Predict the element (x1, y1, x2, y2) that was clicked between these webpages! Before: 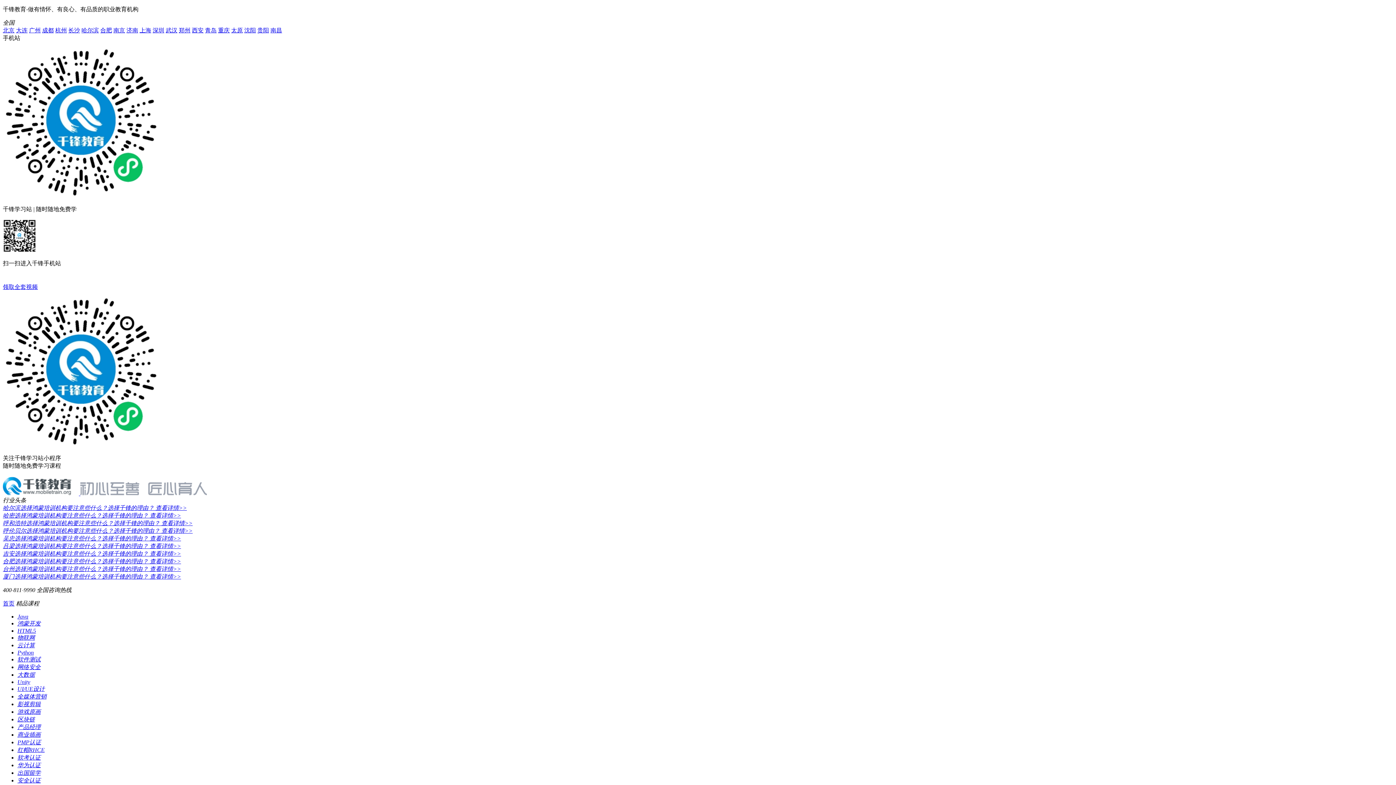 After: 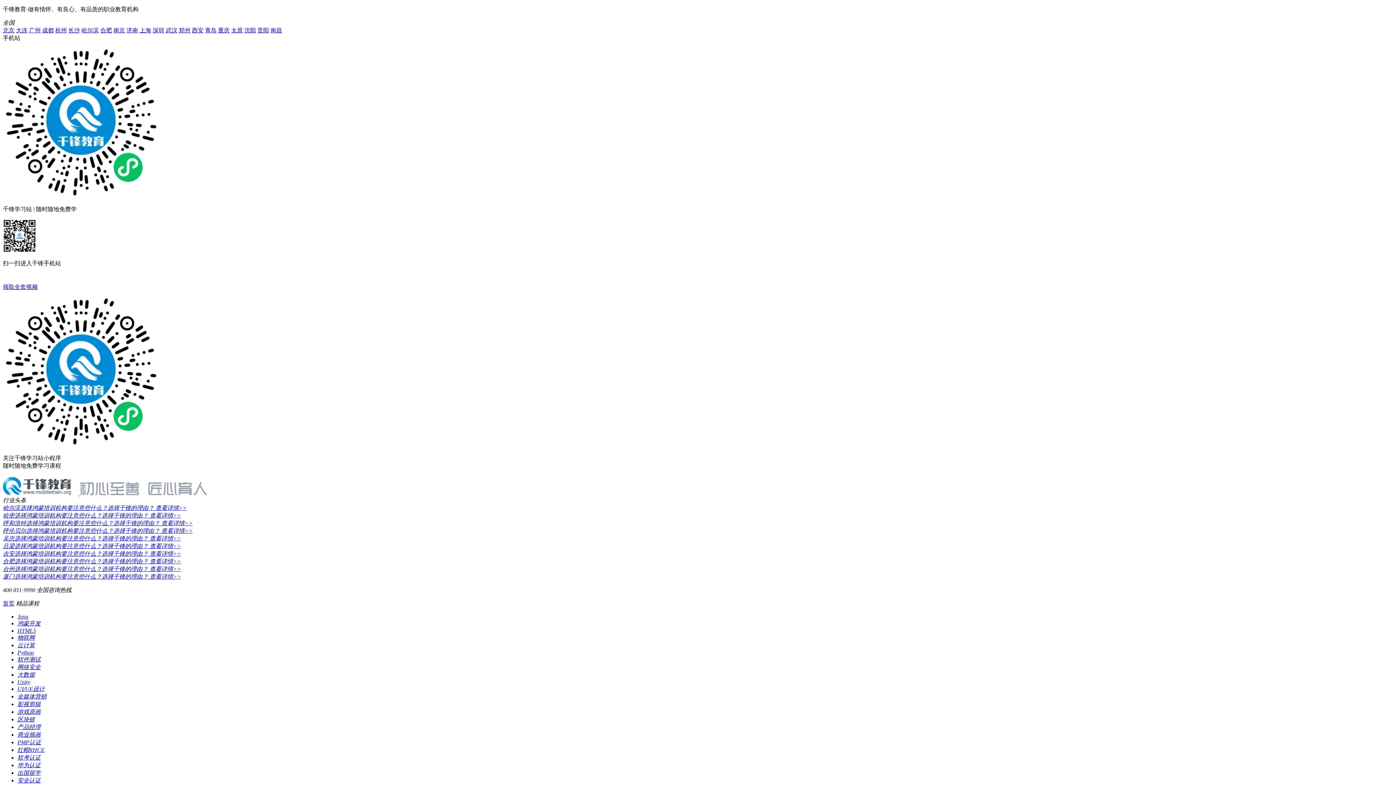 Action: label: Unity bbox: (17, 679, 30, 685)